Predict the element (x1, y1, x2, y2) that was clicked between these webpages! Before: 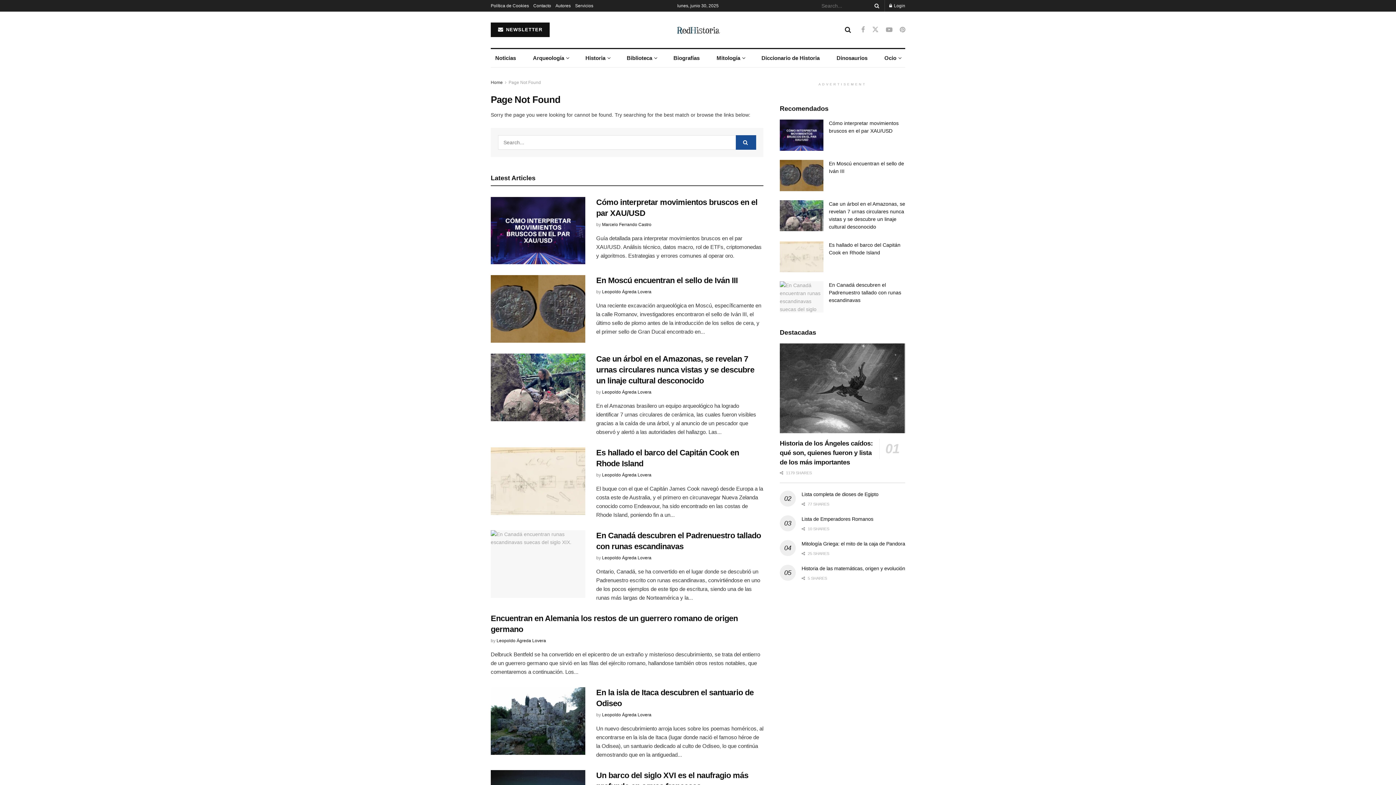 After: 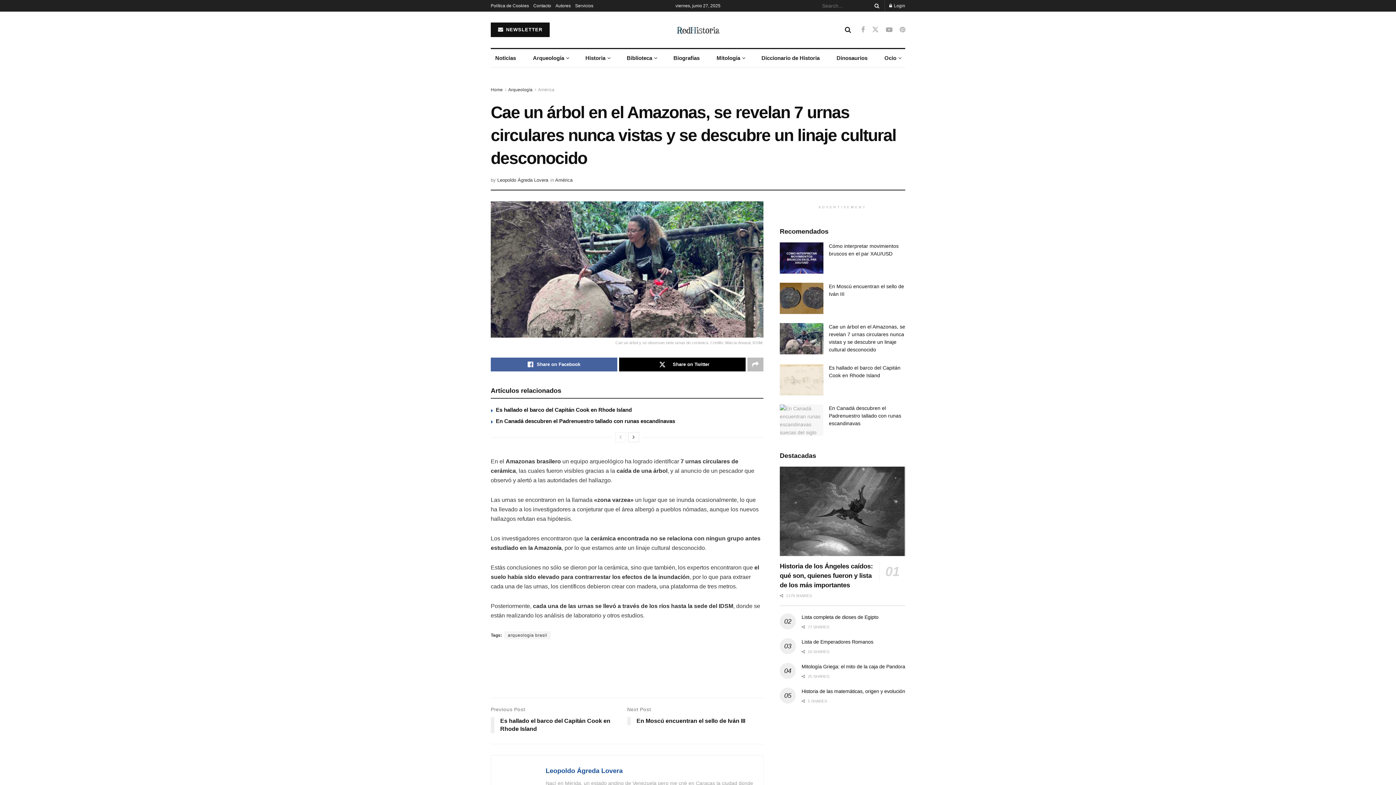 Action: bbox: (490, 353, 585, 421) label: Read article: Cae un árbol en el Amazonas, se revelan 7 urnas circulares nunca vistas y se descubre un linaje cultural desconocido